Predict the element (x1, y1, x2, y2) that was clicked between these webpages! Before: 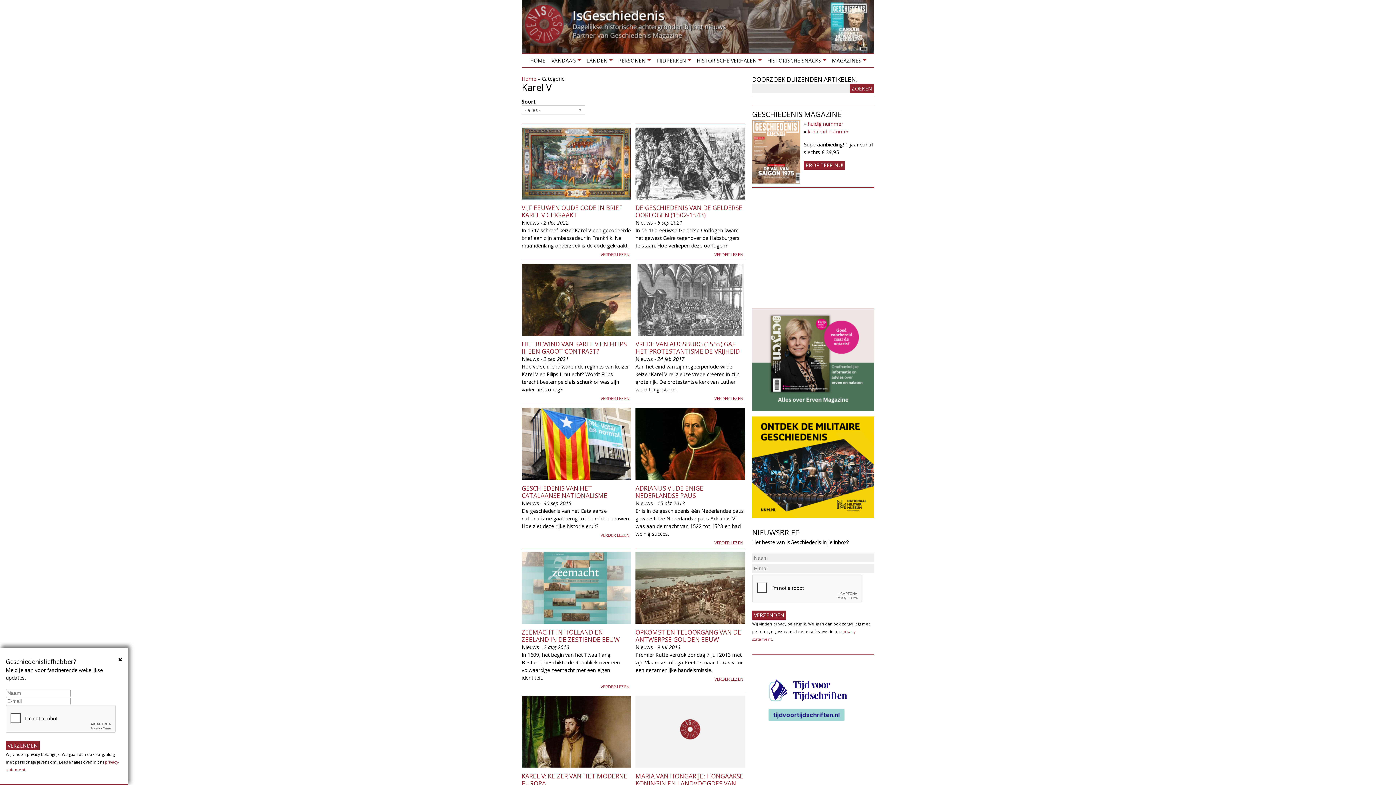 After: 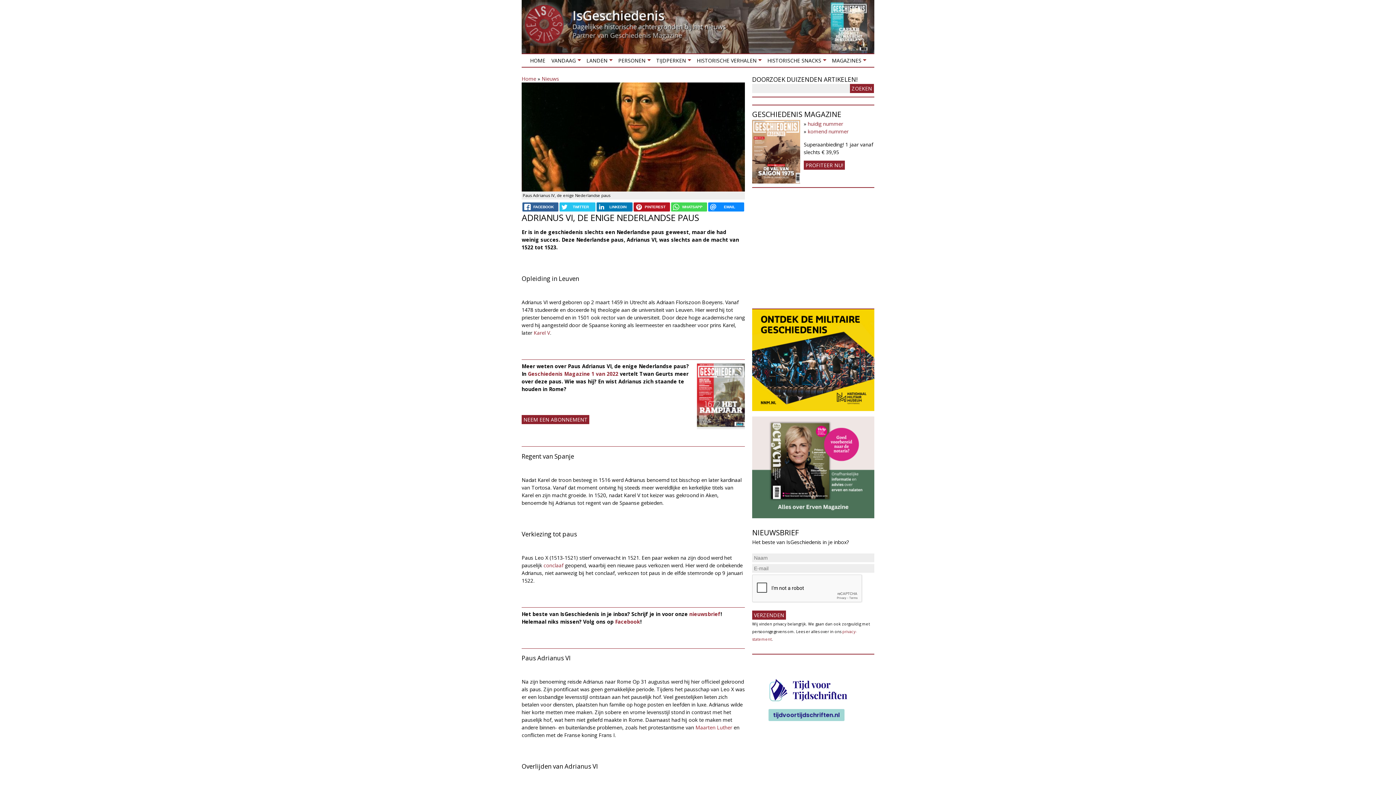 Action: label: VERDER LEZEN bbox: (713, 539, 745, 546)